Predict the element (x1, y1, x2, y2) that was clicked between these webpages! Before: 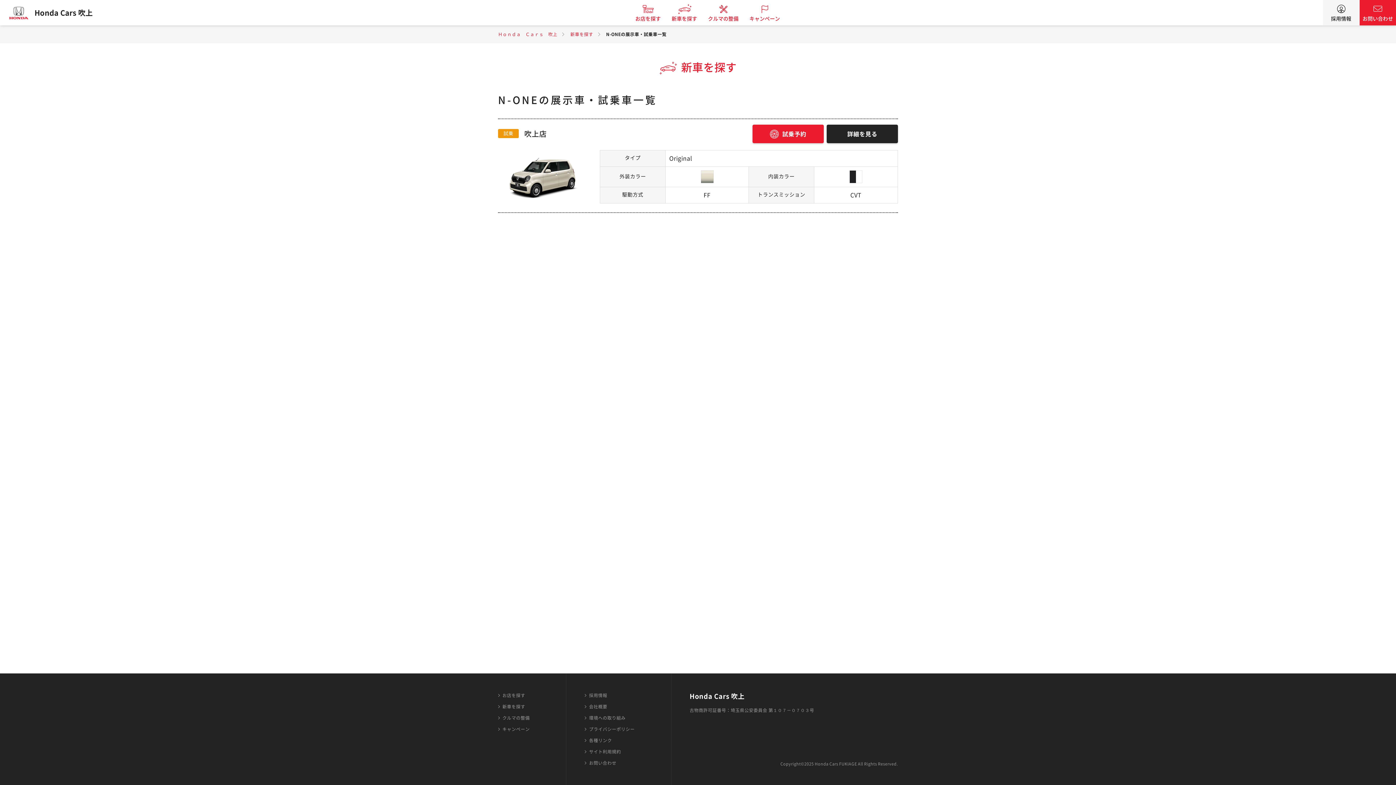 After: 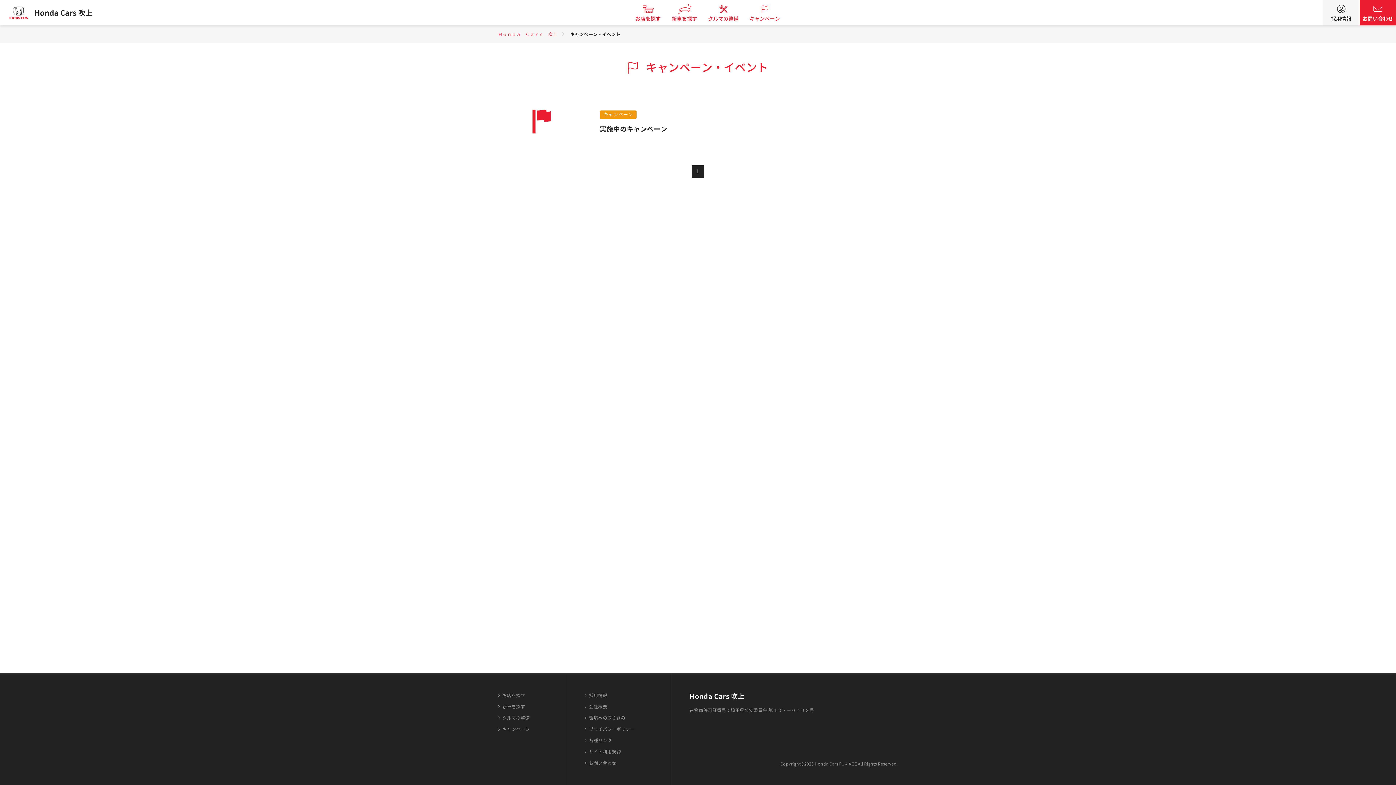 Action: label: キャンペーン bbox: (744, 0, 785, 25)